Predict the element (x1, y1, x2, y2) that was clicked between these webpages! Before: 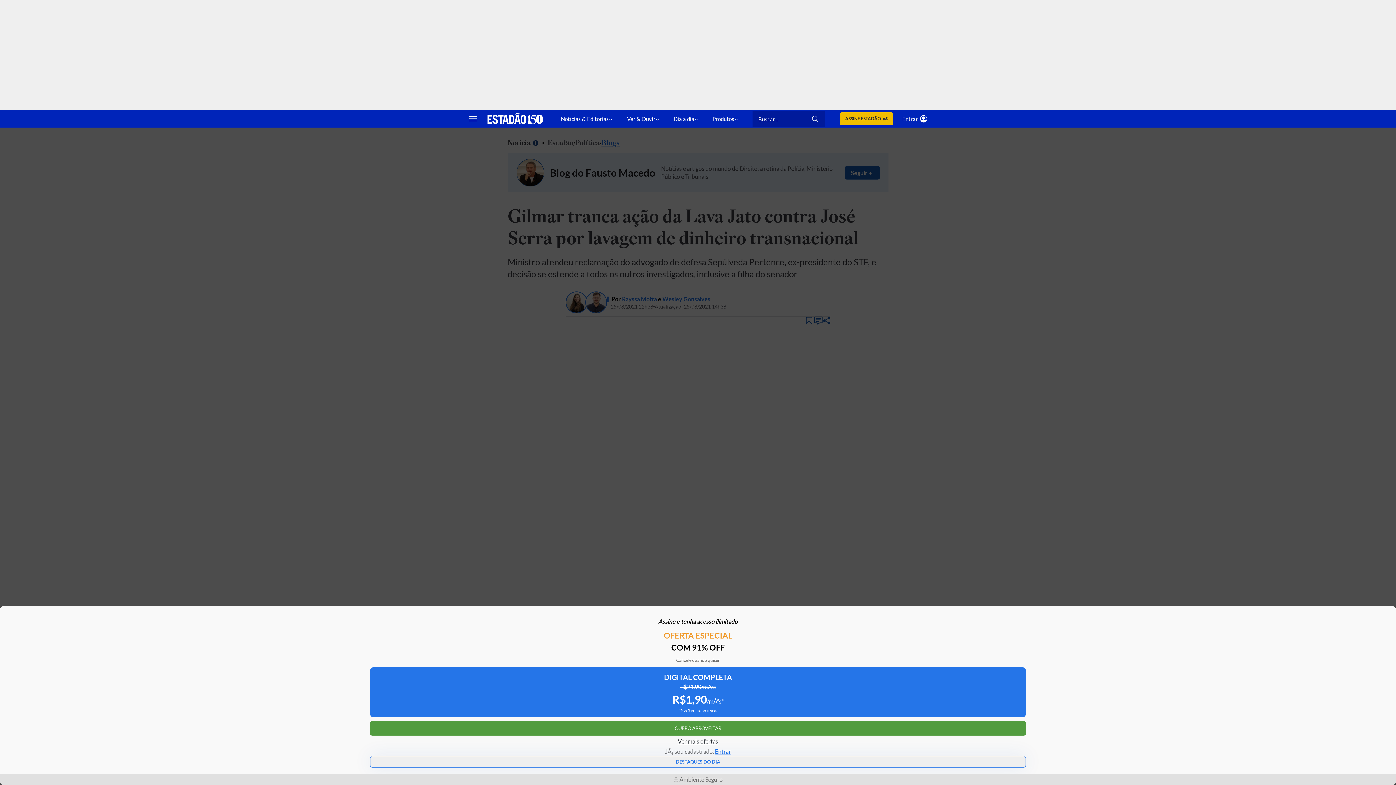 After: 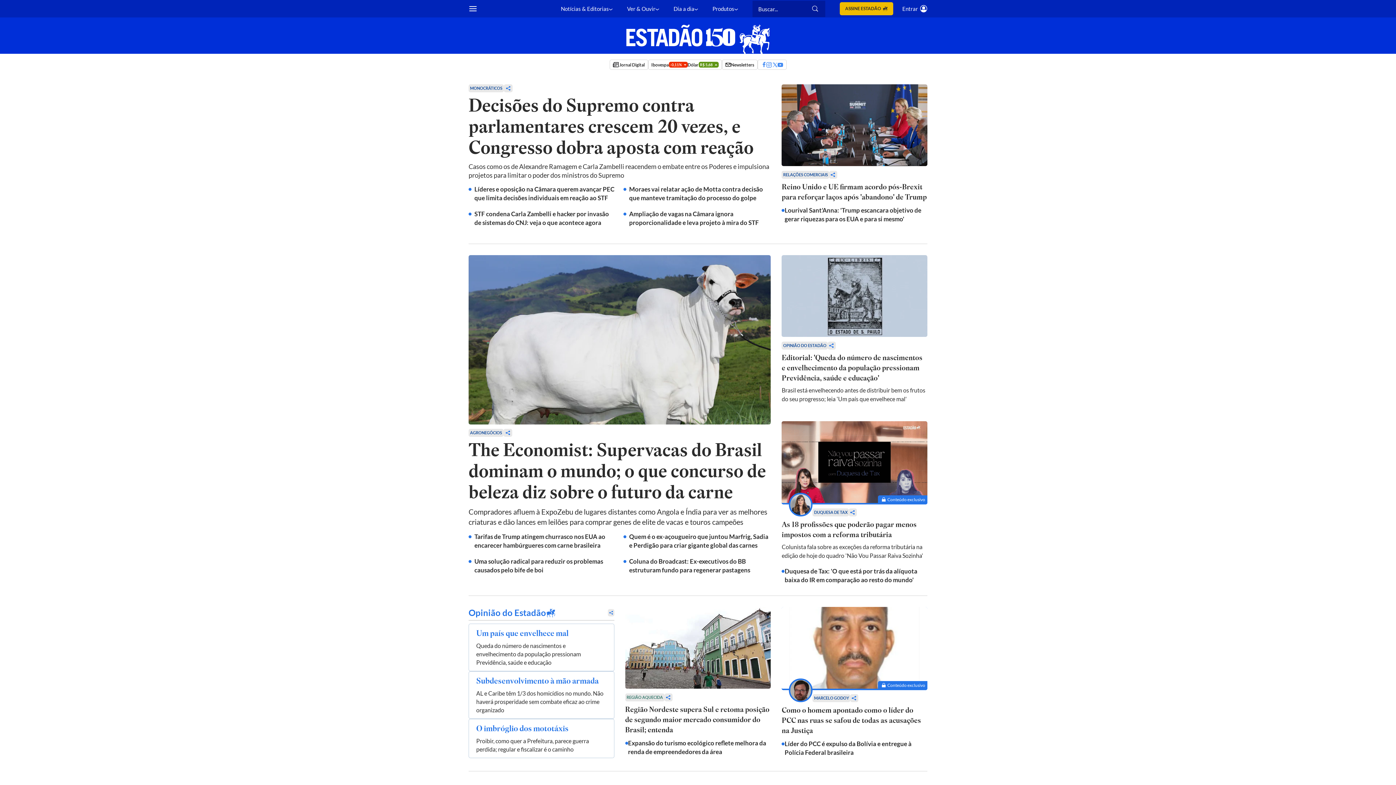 Action: label: Estadão - Portal do Estado de S. Paulo bbox: (487, 112, 542, 124)